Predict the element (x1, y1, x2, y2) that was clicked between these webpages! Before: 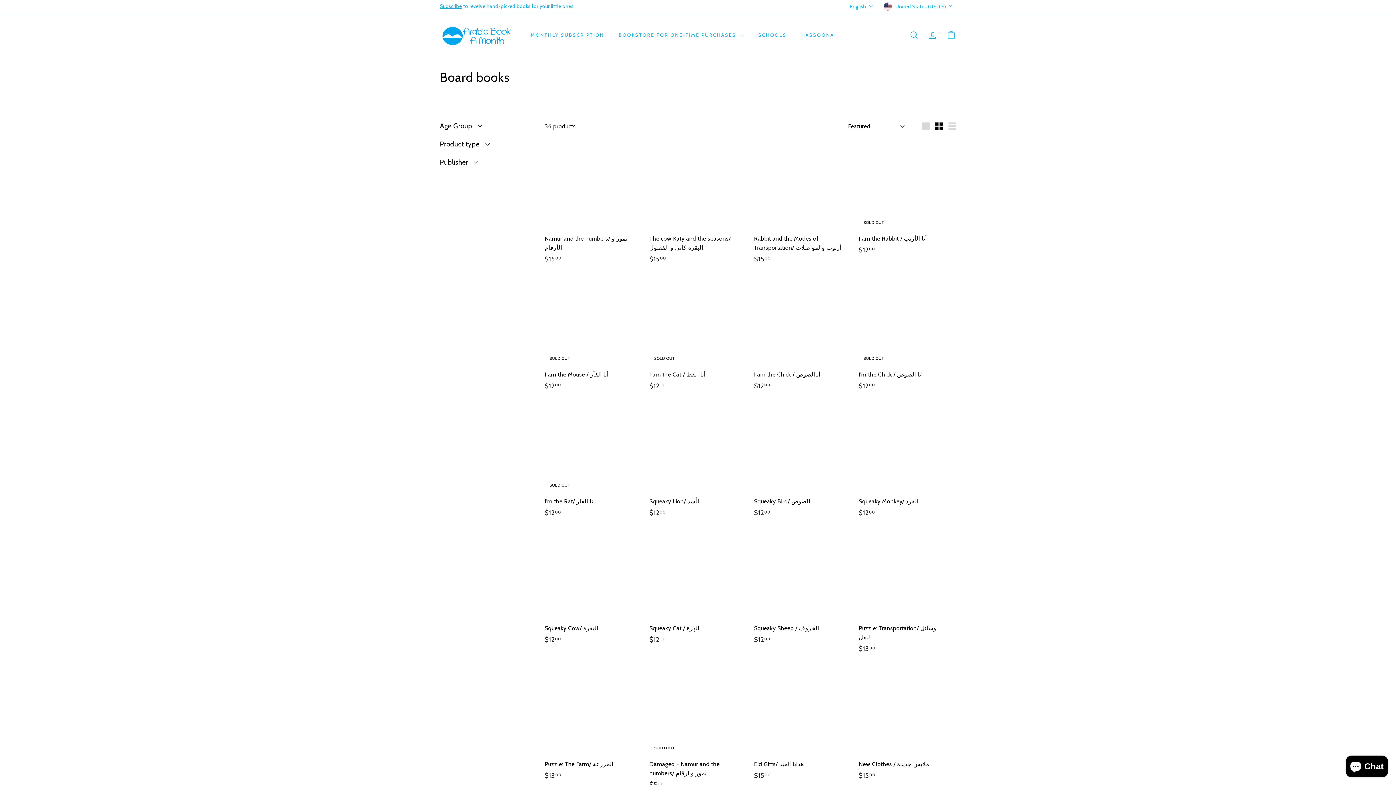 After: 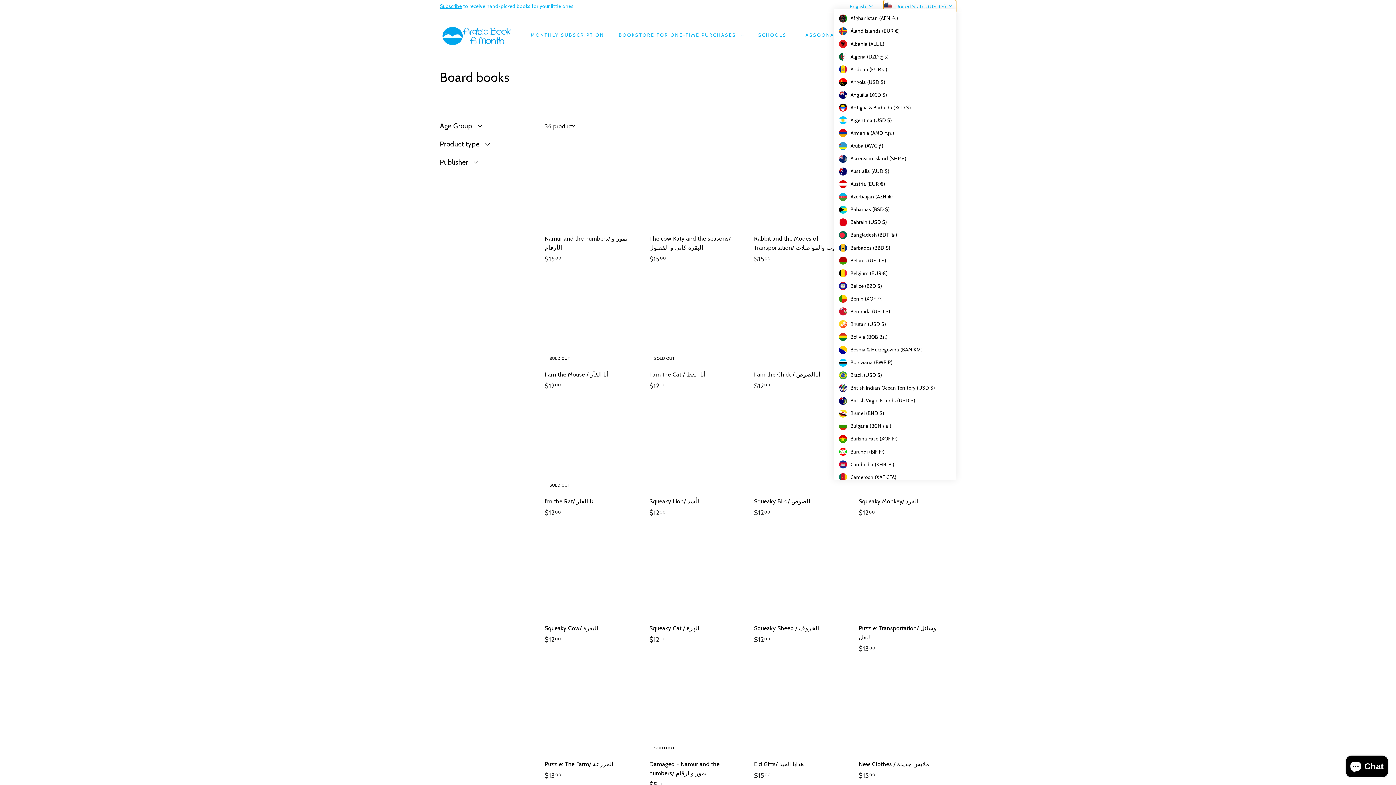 Action: label: United States (USD $) bbox: (883, 0, 956, 12)